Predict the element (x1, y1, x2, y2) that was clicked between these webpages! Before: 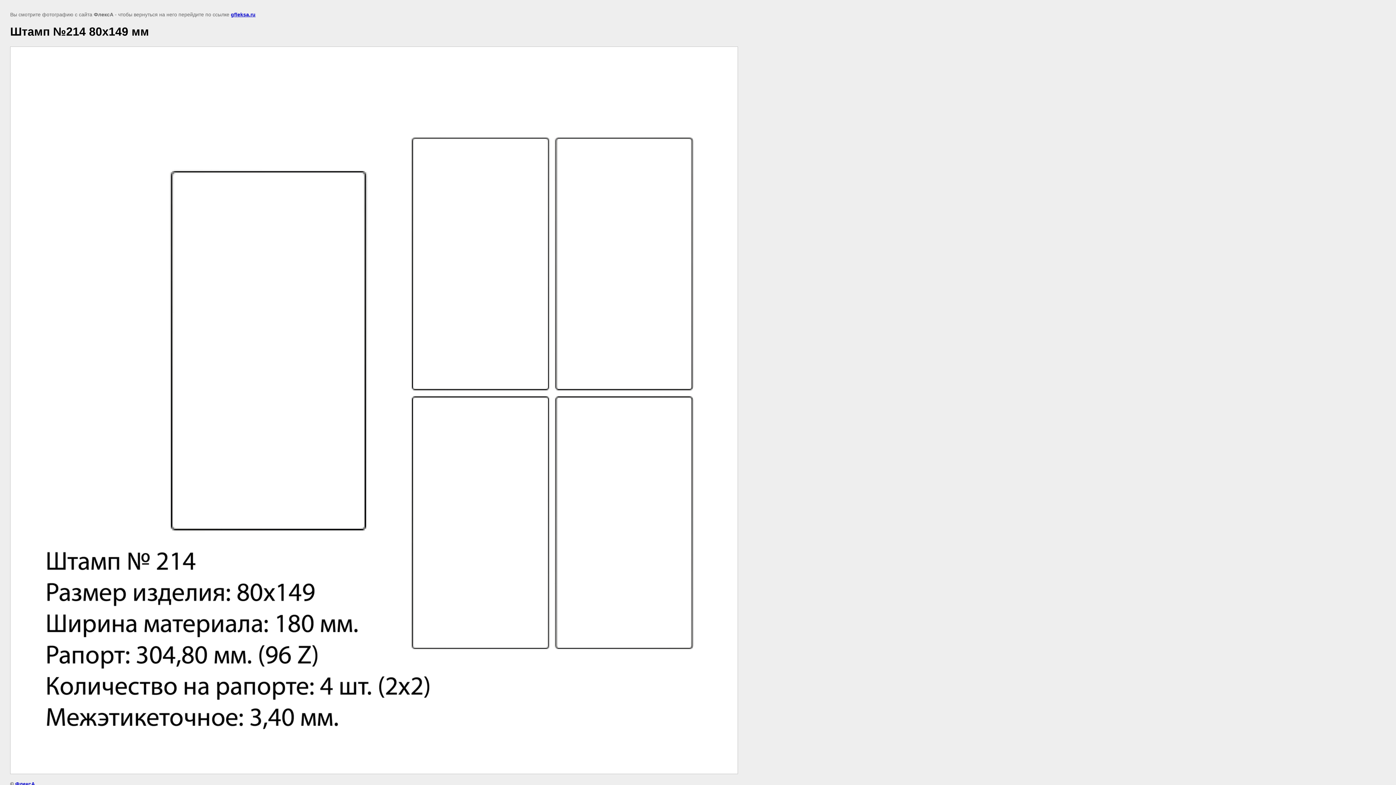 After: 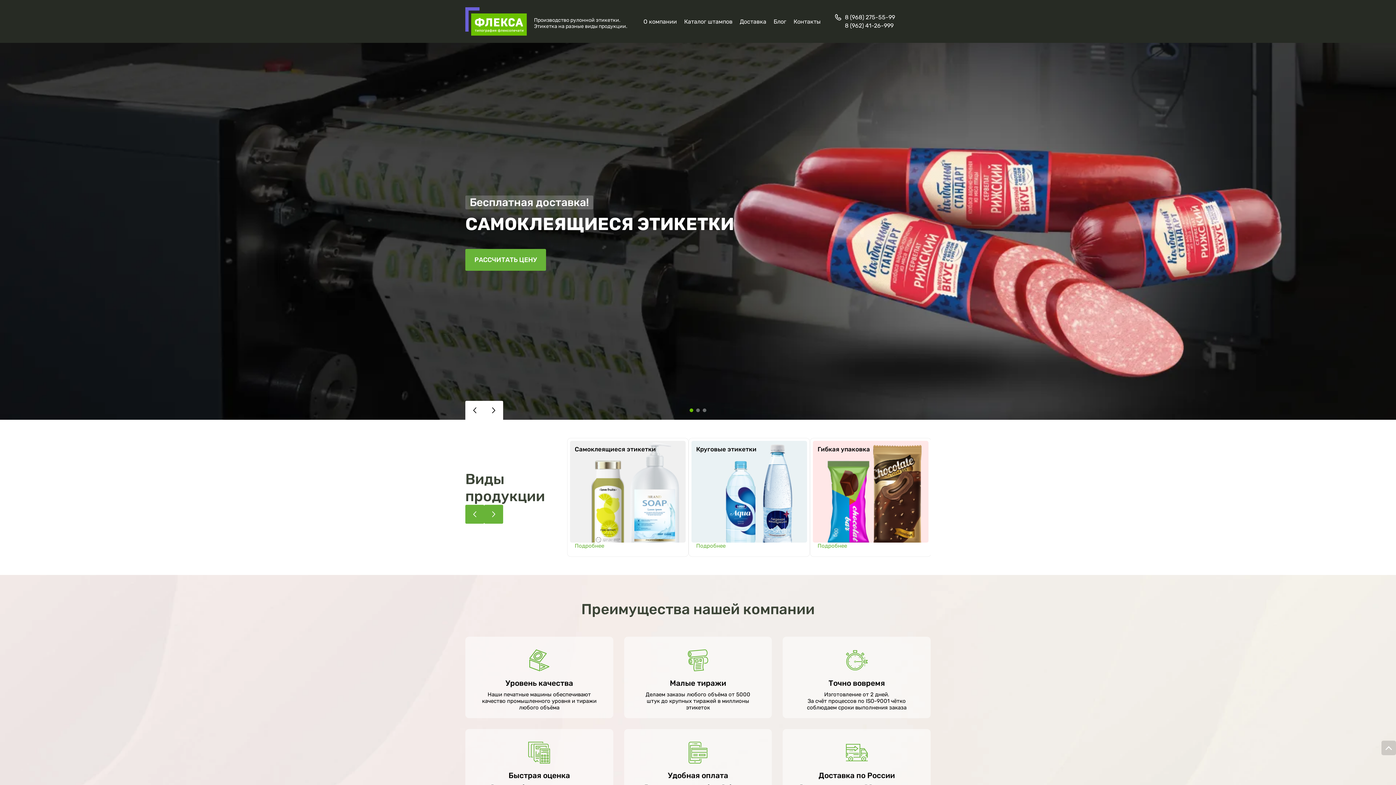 Action: label: ФлексА bbox: (15, 781, 34, 787)